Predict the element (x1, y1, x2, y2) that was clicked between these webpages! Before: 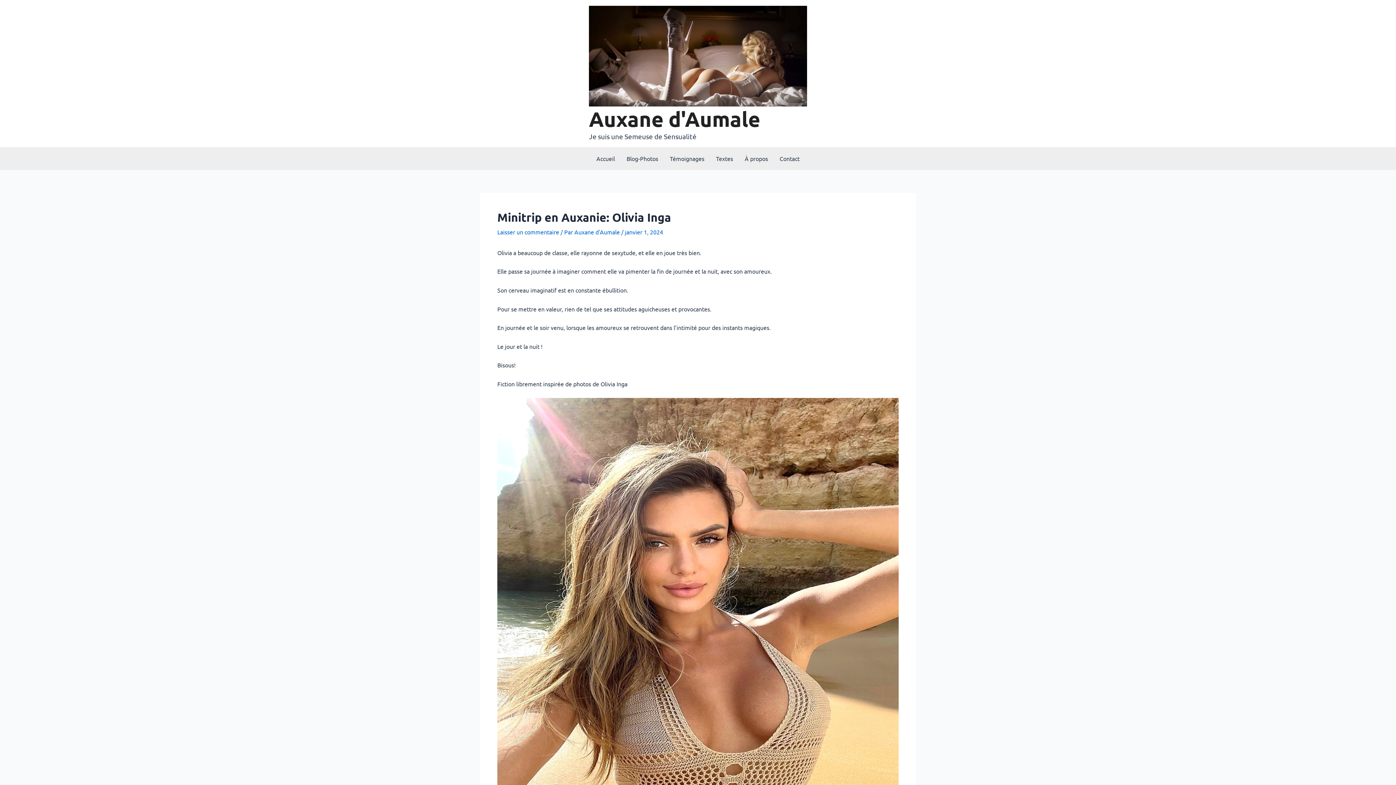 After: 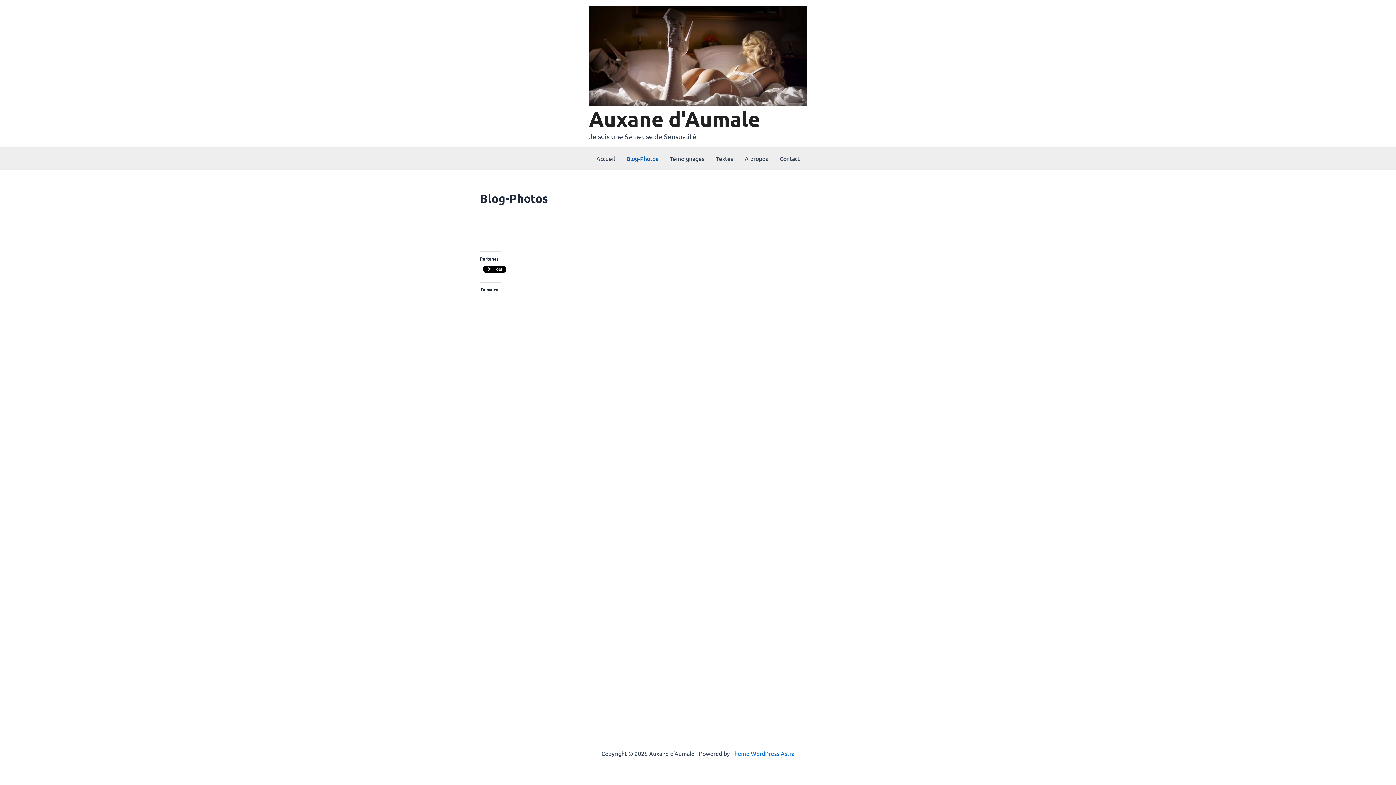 Action: bbox: (620, 147, 664, 169) label: Blog-Photos